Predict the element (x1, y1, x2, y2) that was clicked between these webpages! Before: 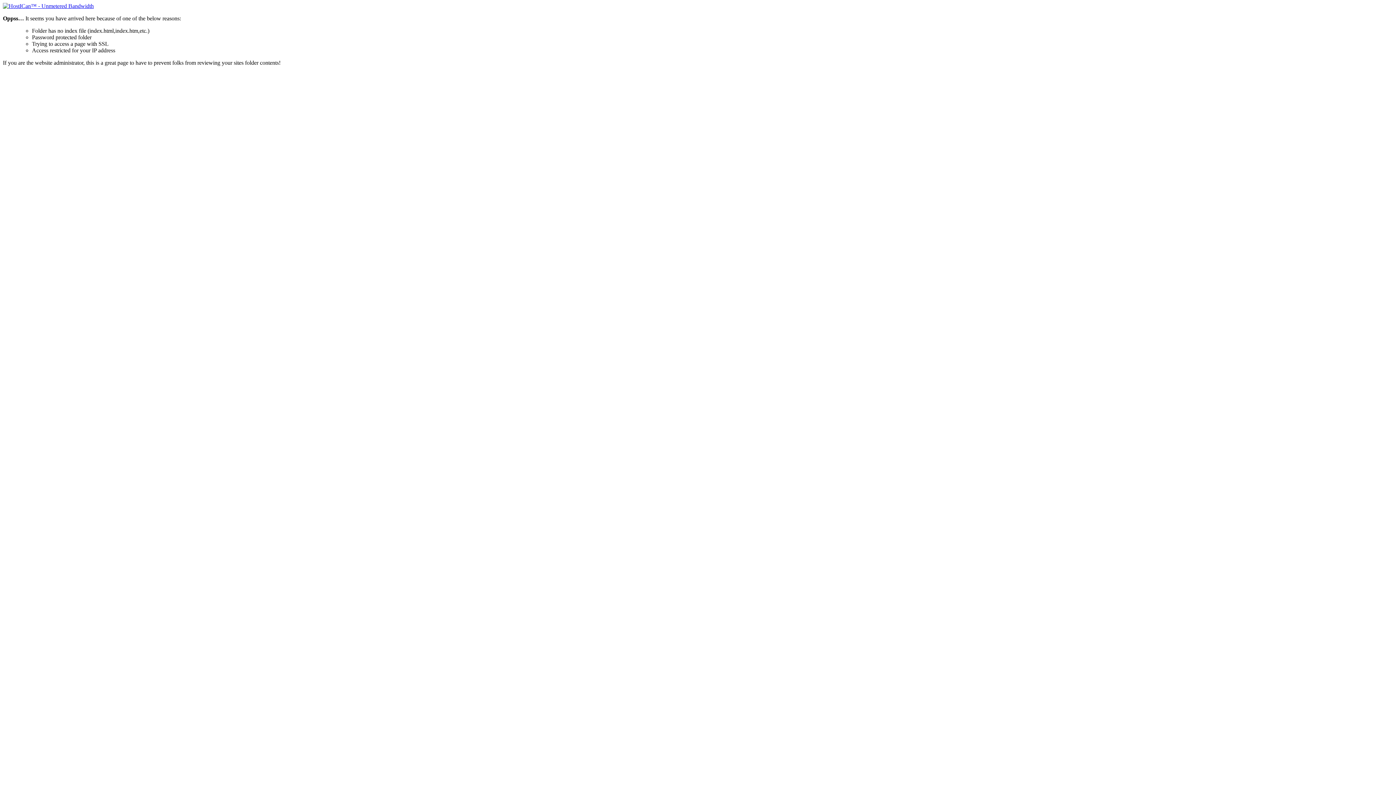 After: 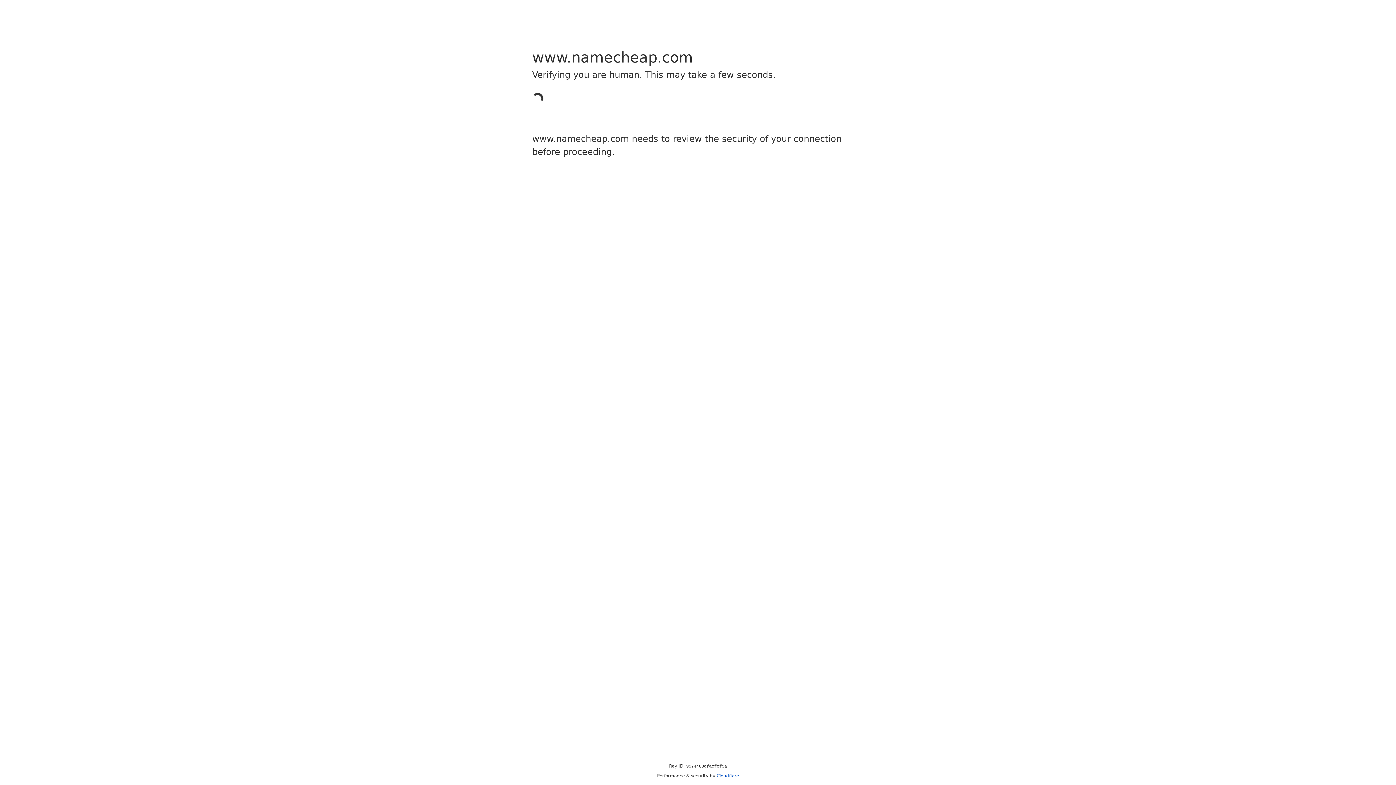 Action: bbox: (2, 2, 93, 9)